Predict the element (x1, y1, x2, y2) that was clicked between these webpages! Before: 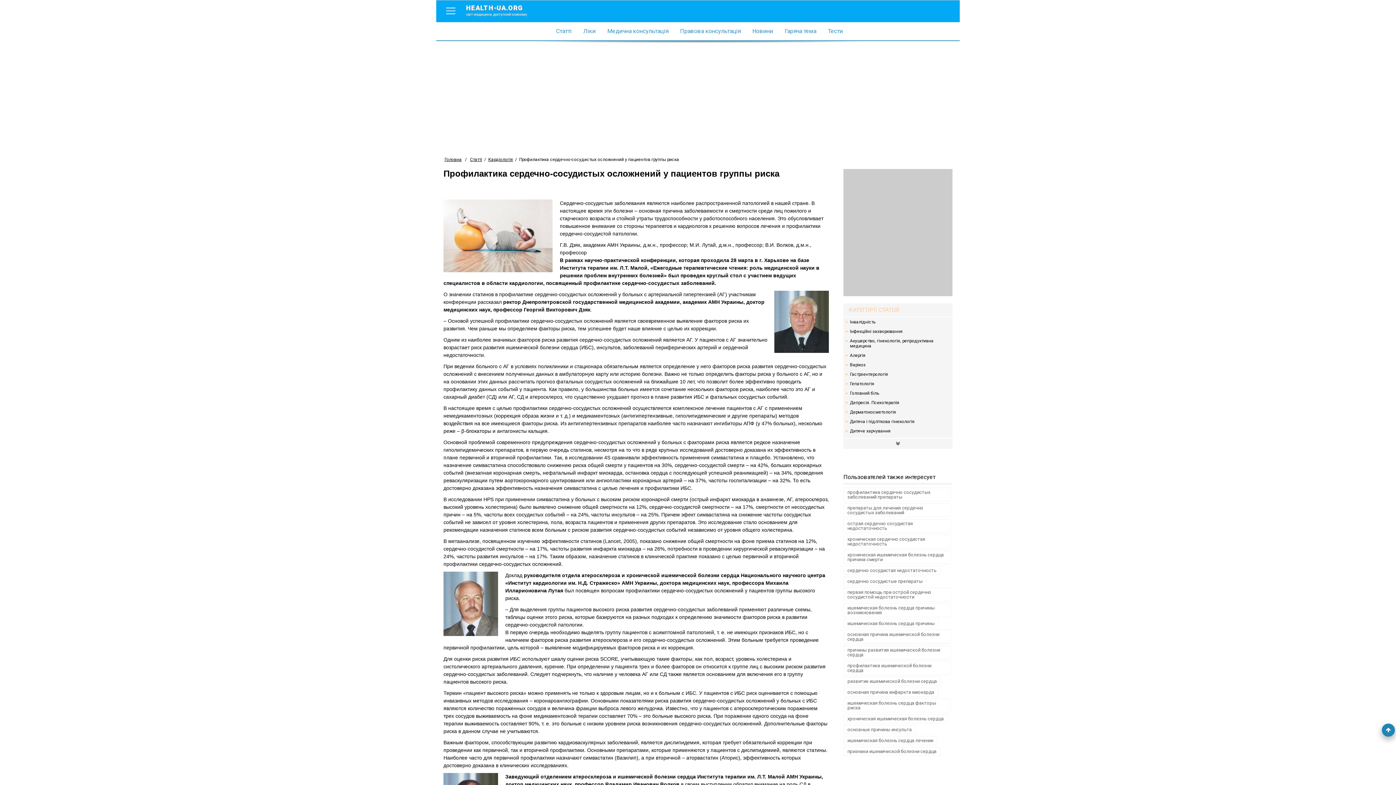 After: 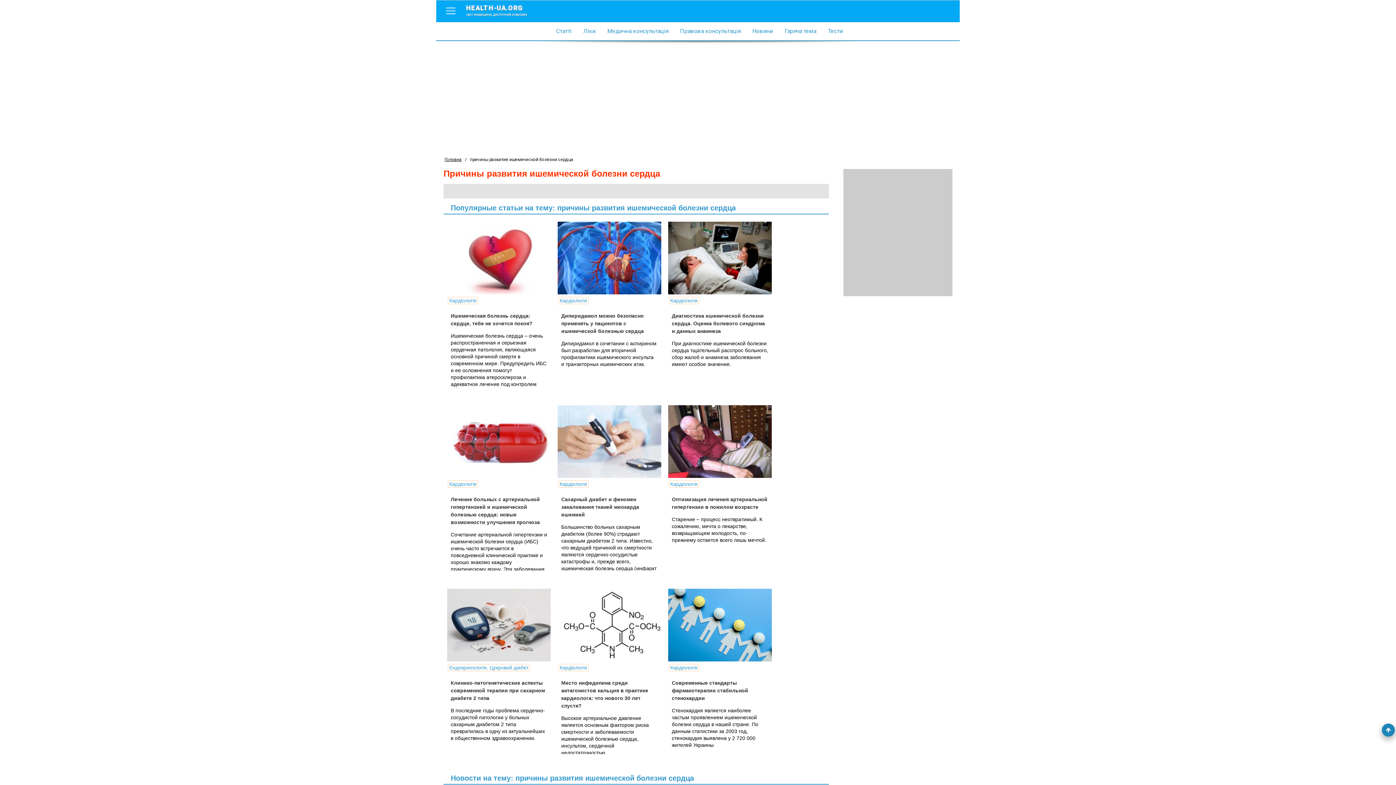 Action: label: причины развития ишемической болезни сердца bbox: (843, 645, 950, 659)